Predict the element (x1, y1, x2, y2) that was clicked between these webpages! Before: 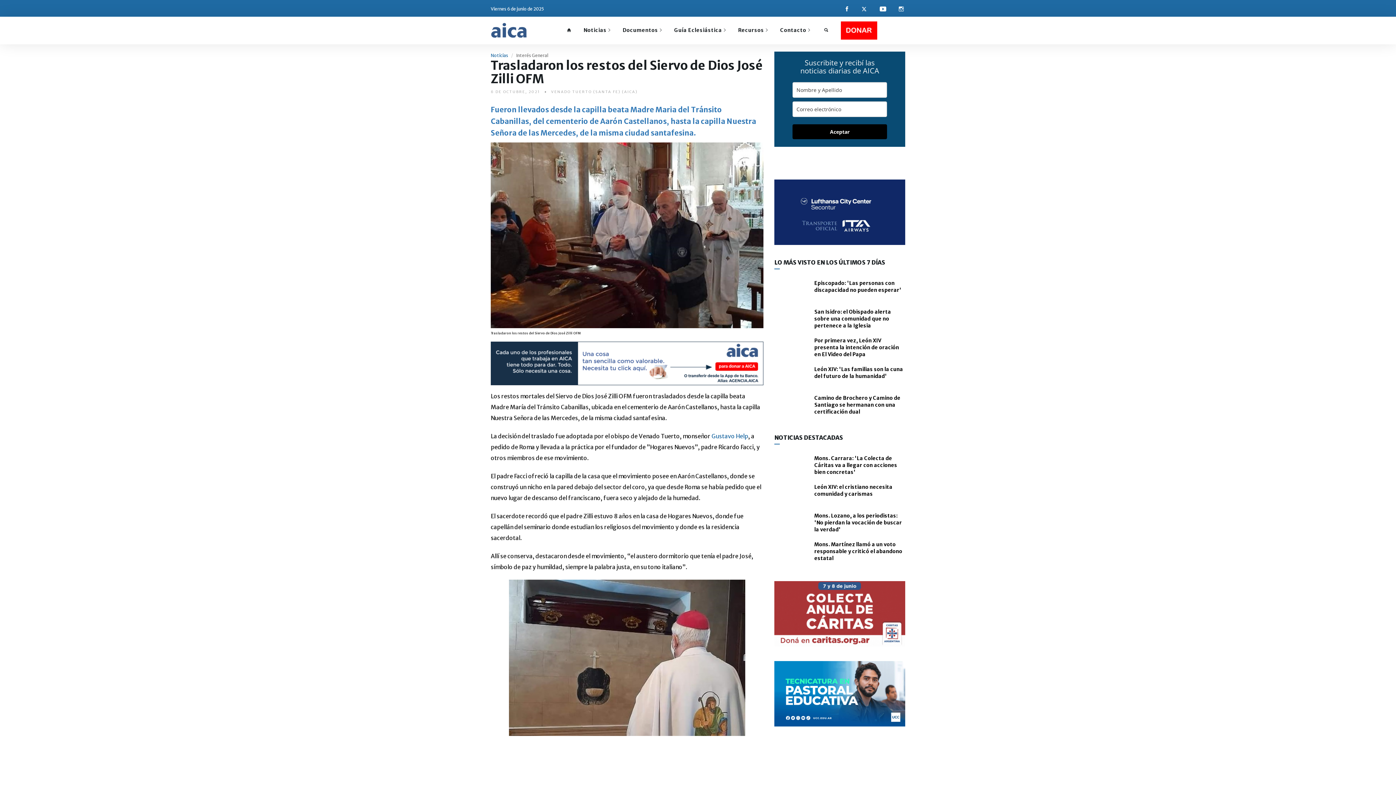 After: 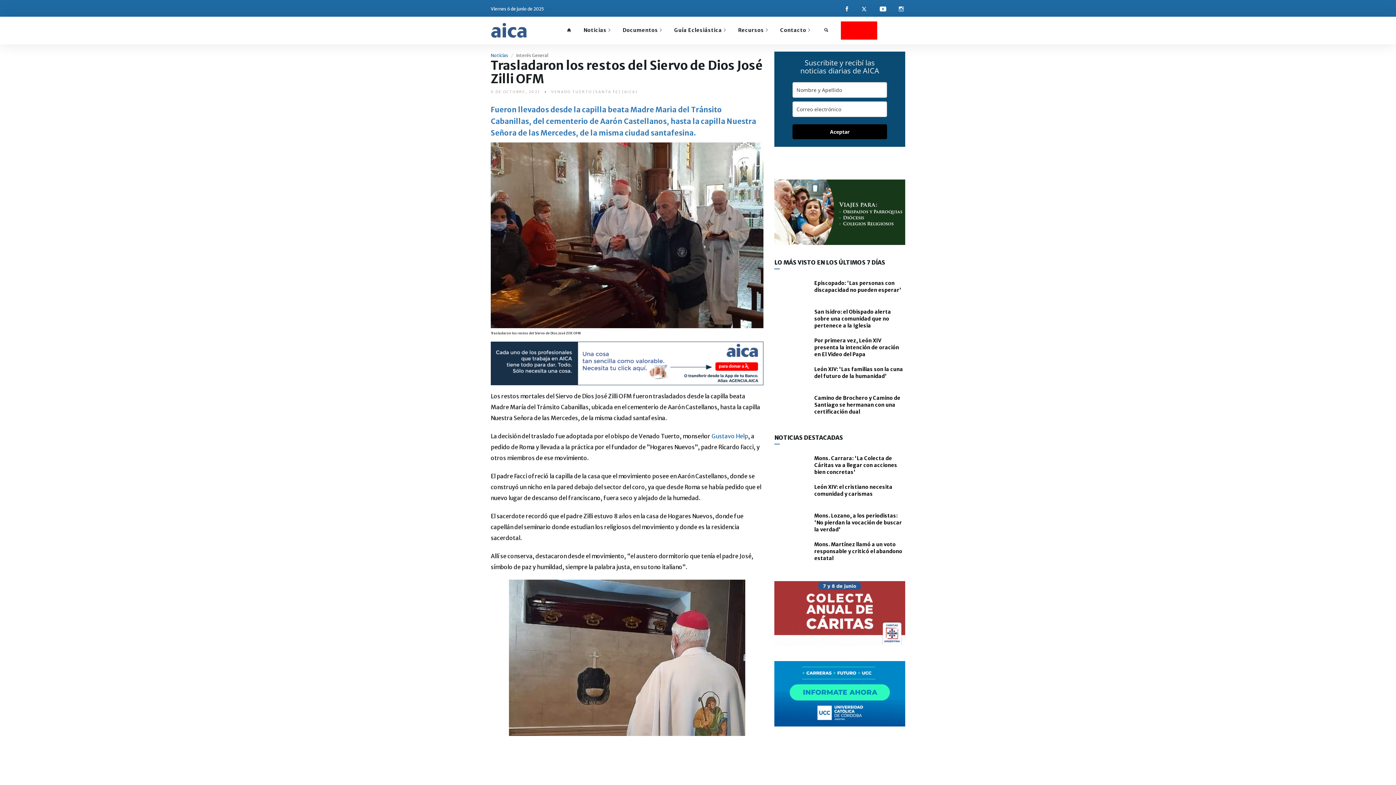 Action: bbox: (490, 359, 763, 366)